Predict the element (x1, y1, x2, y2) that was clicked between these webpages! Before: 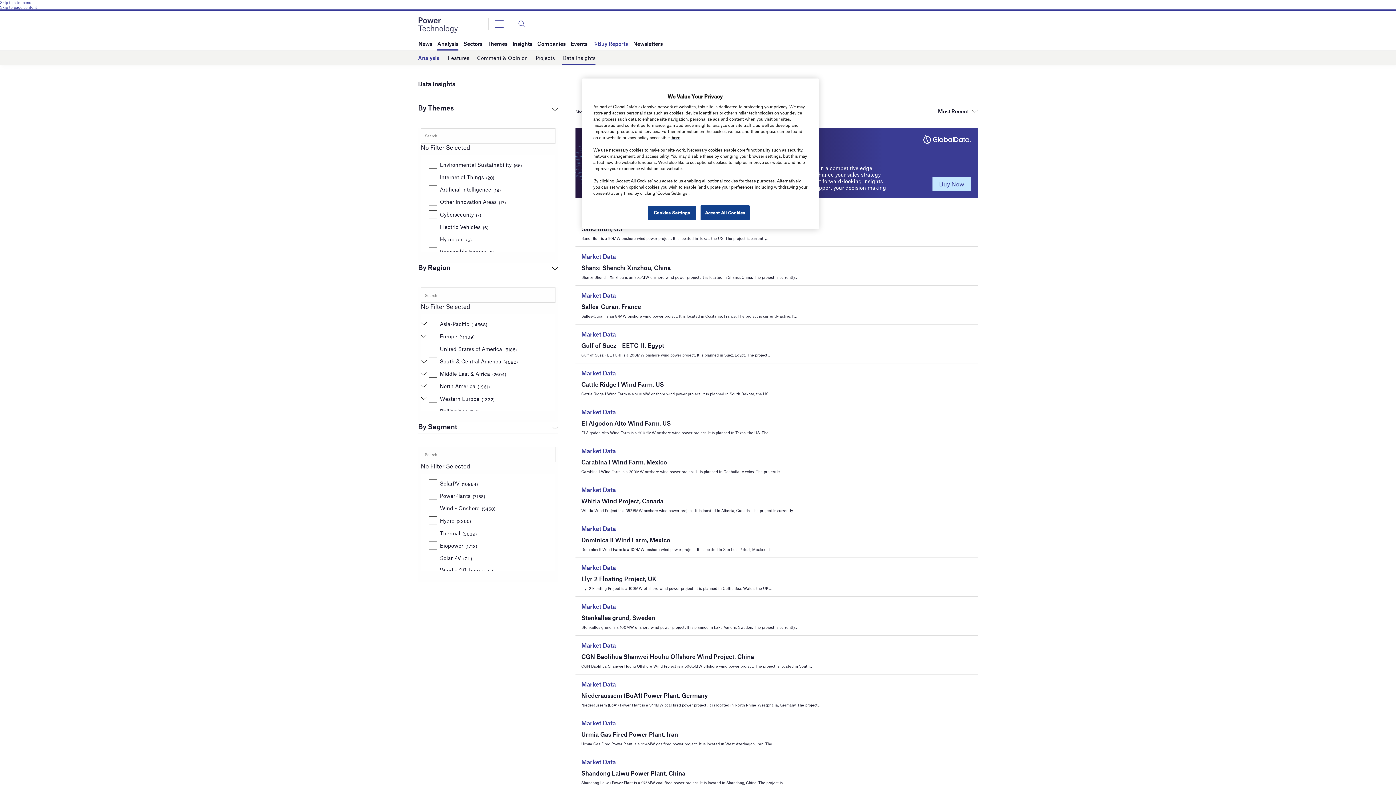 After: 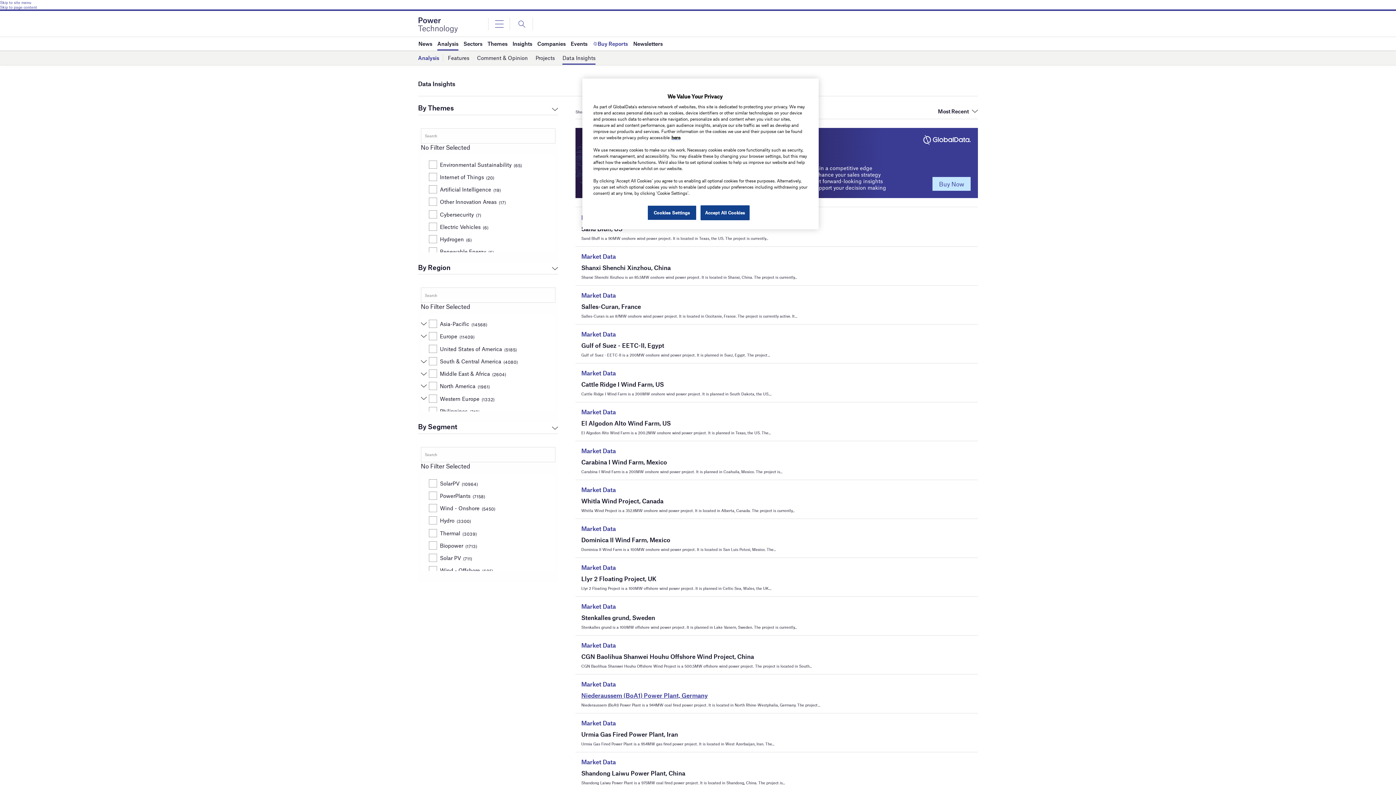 Action: bbox: (581, 692, 708, 699) label: Niederaussem (BoA1) Power Plant, Germany